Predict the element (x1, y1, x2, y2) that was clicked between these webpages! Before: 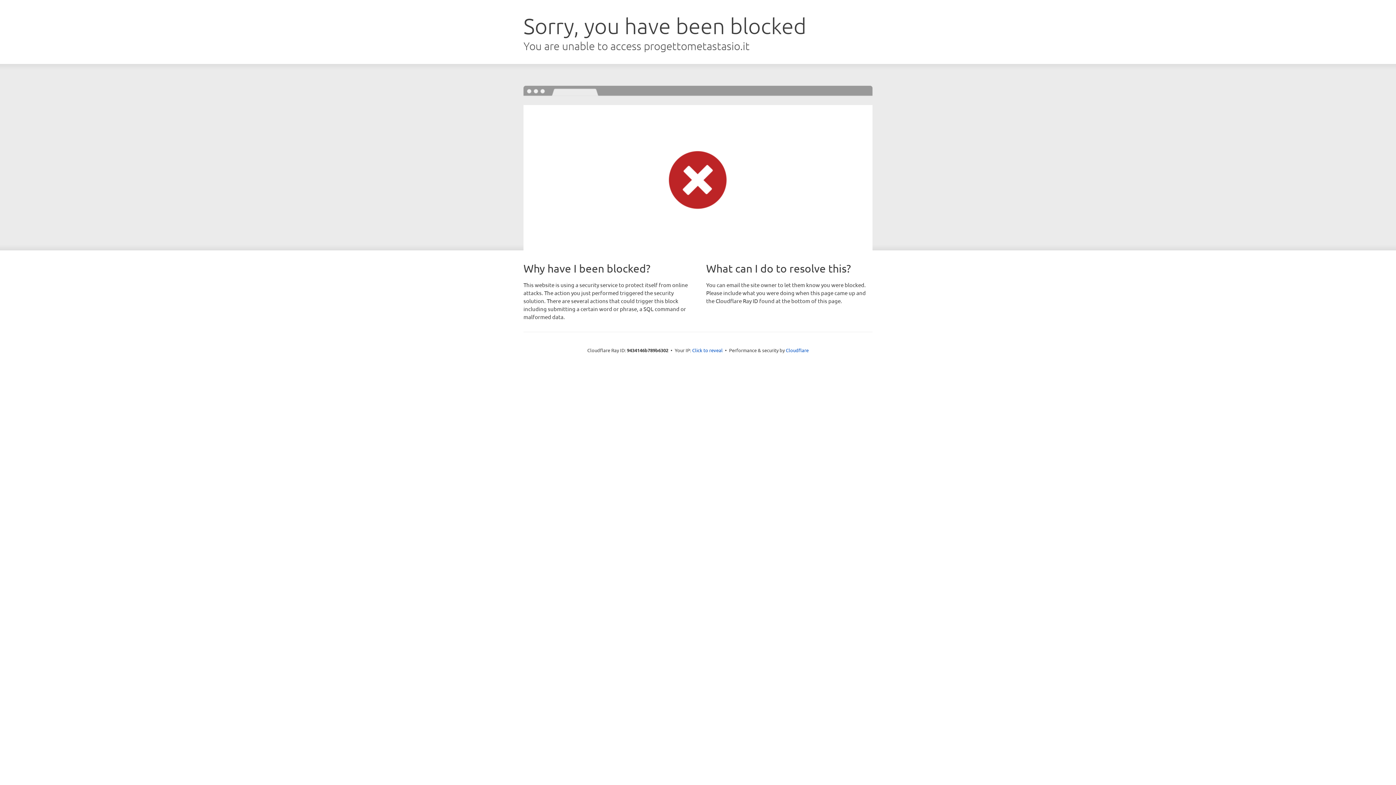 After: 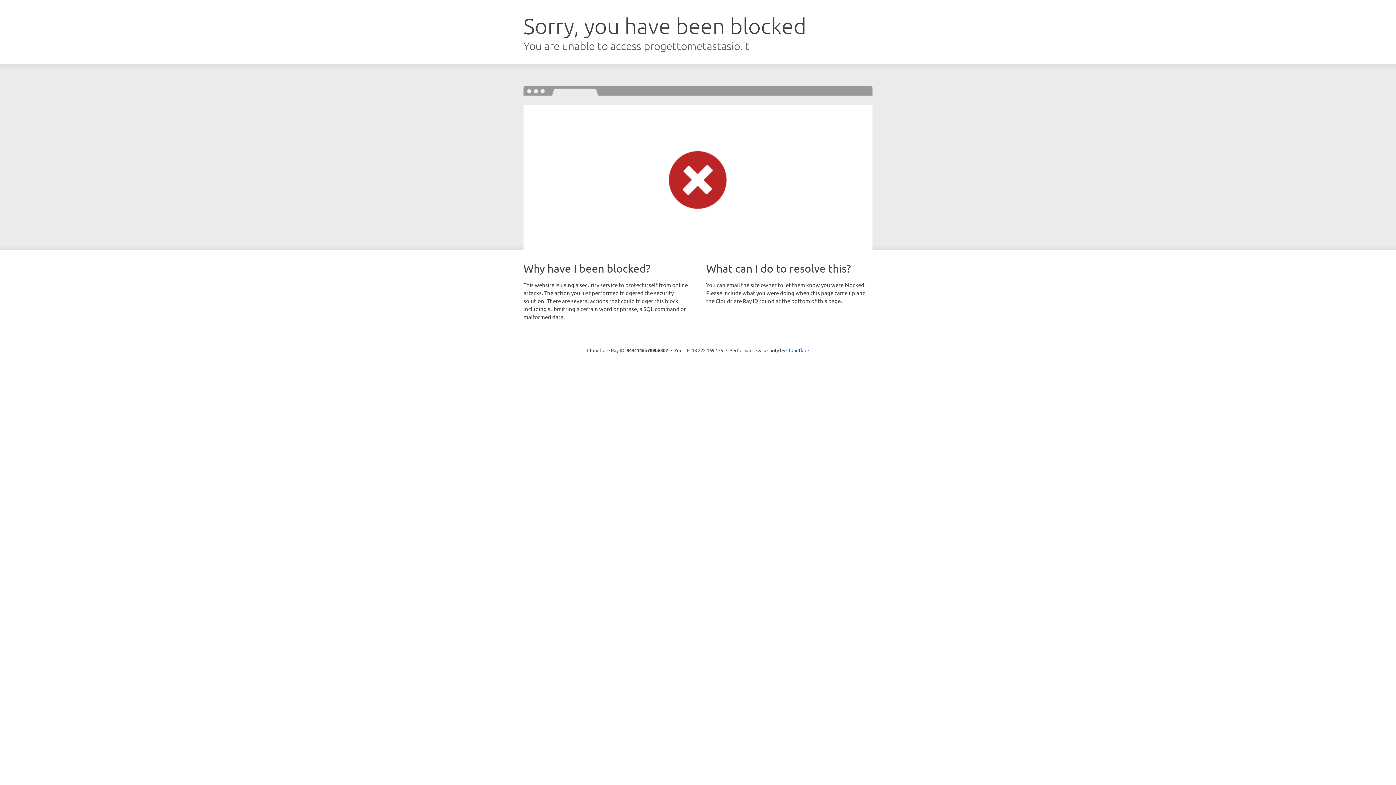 Action: label: Click to reveal bbox: (692, 346, 722, 353)